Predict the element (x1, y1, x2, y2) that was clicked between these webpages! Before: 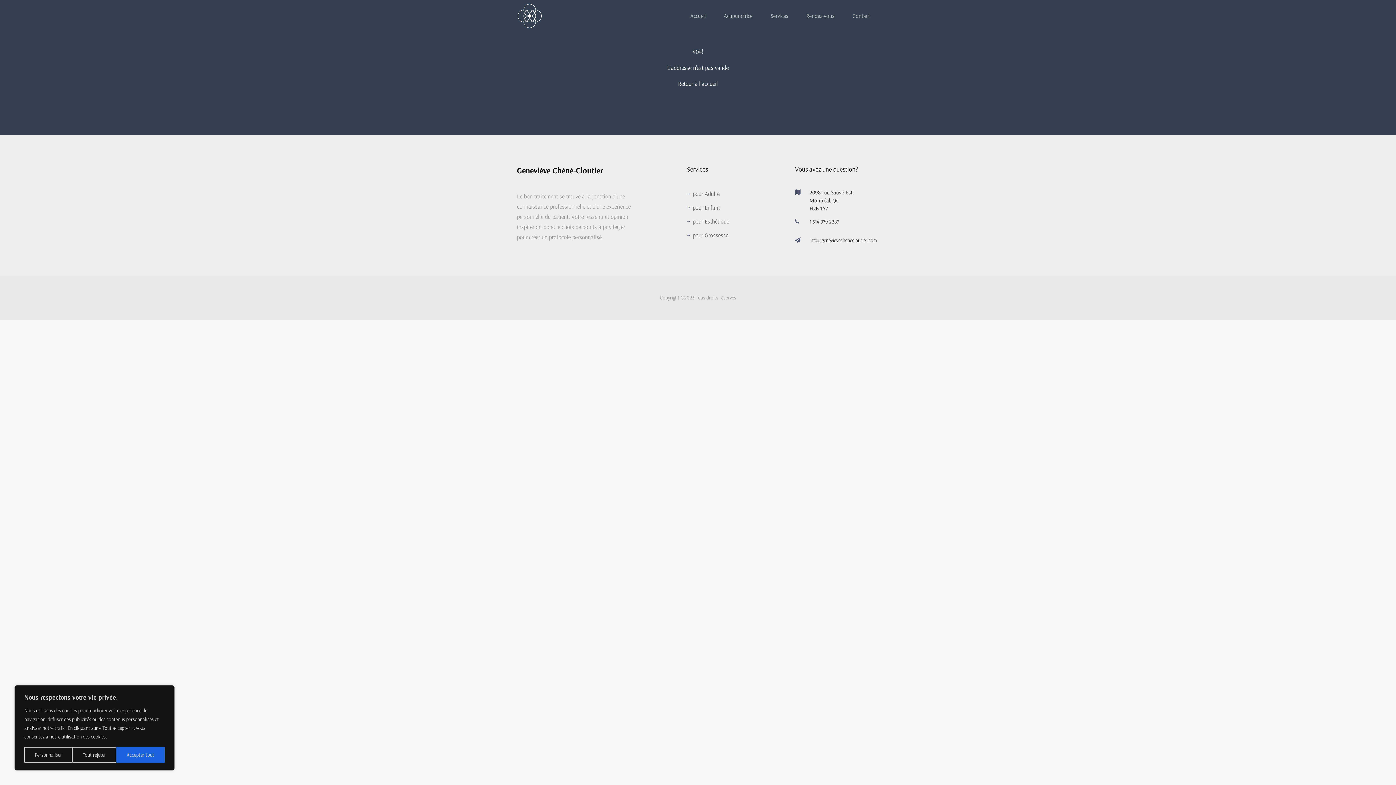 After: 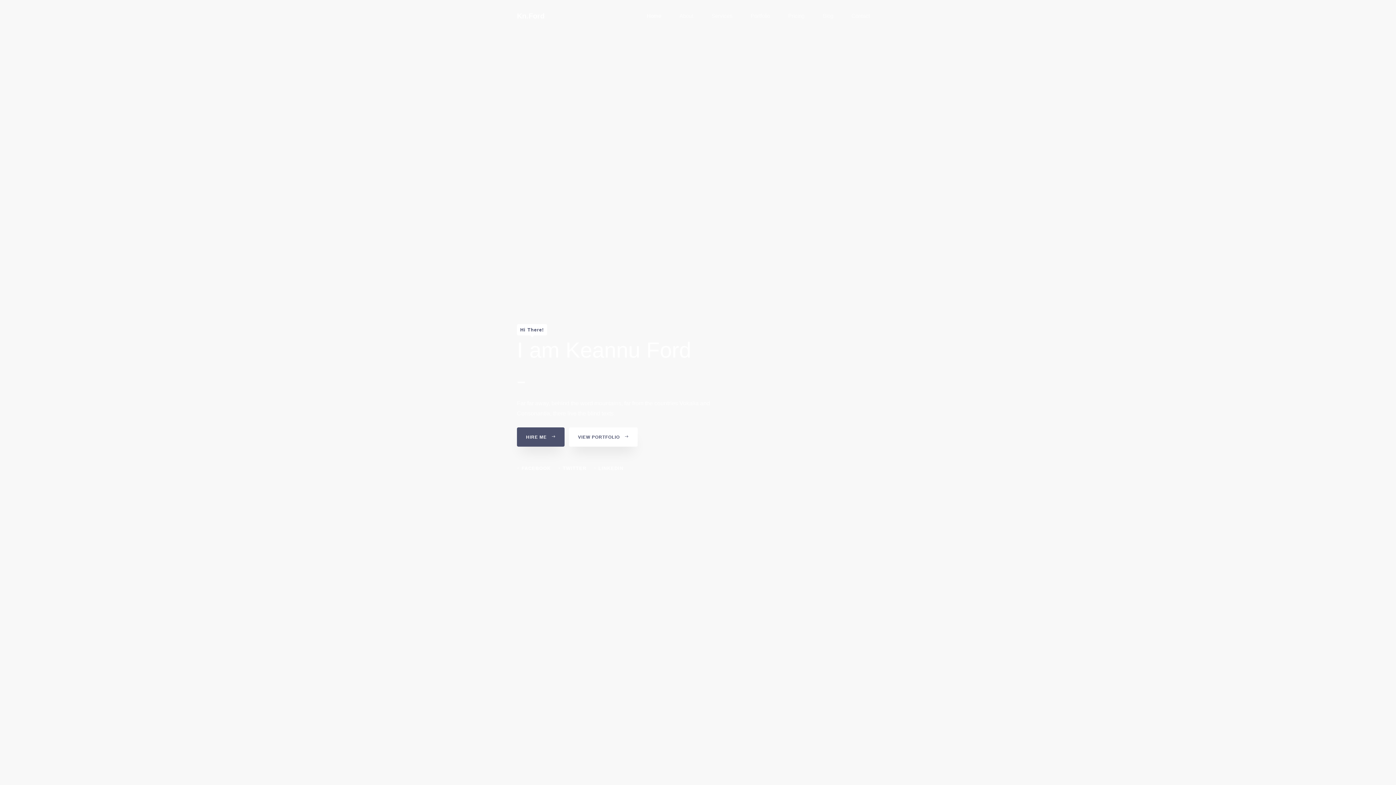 Action: label: Geneviève Chéné-Cloutier bbox: (517, 164, 603, 176)